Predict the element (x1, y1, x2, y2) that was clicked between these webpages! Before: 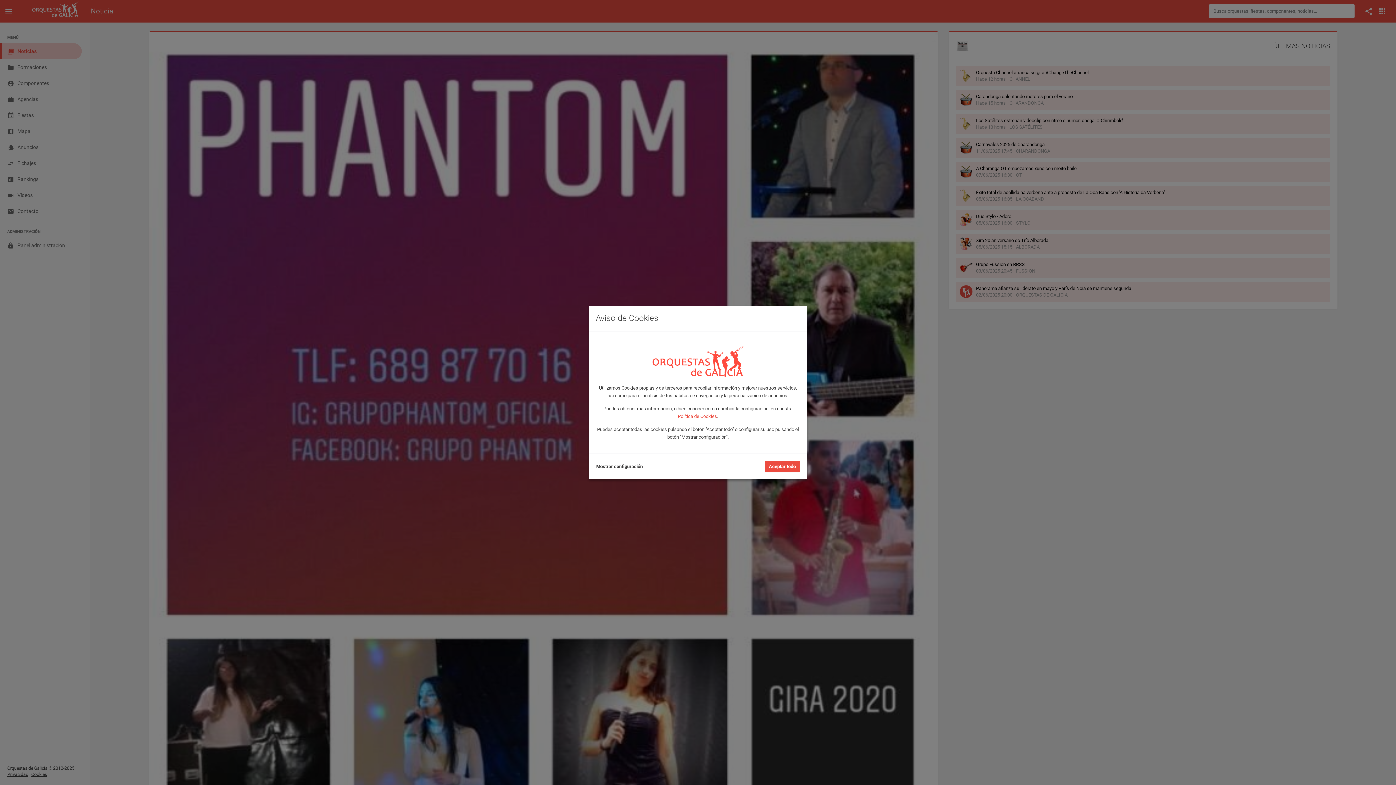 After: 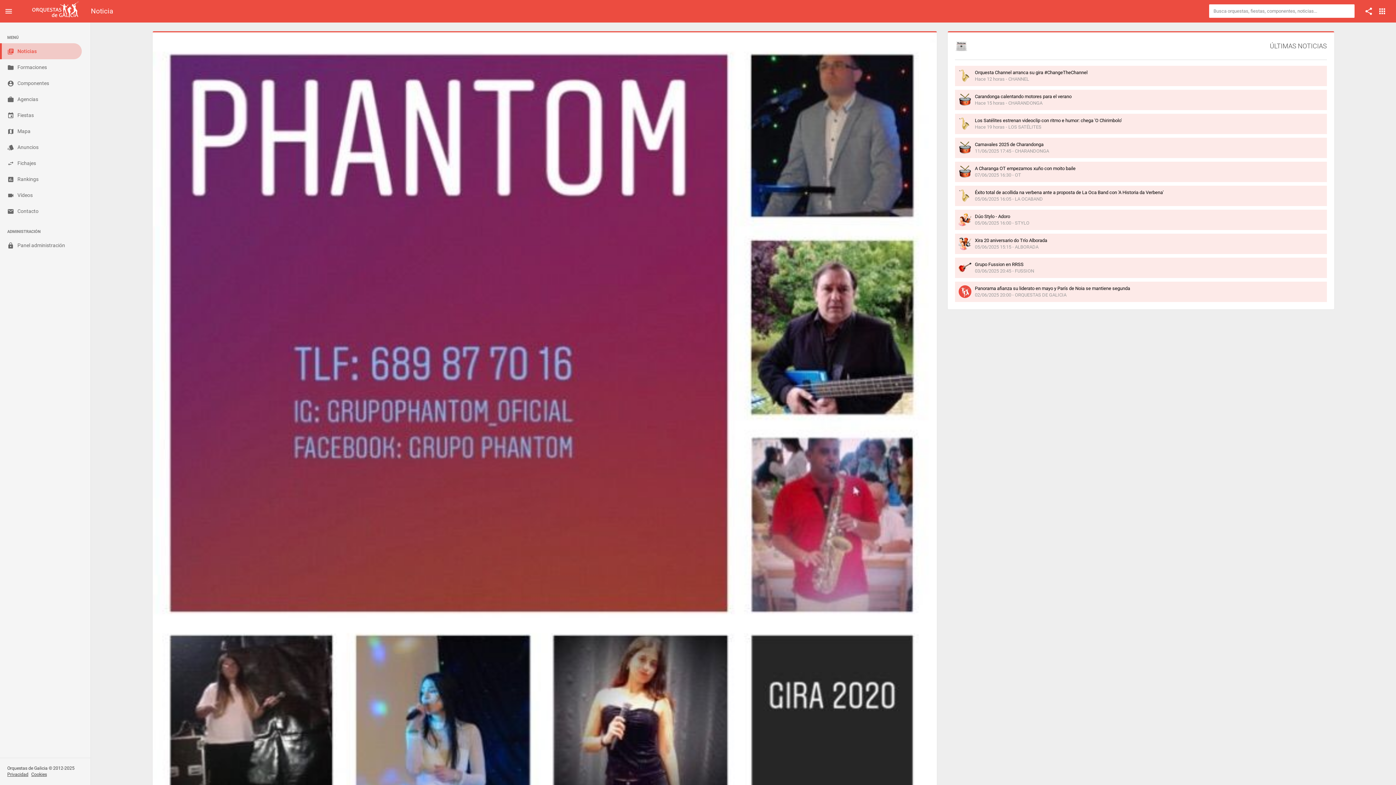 Action: bbox: (765, 461, 800, 472) label: Aceptar todo